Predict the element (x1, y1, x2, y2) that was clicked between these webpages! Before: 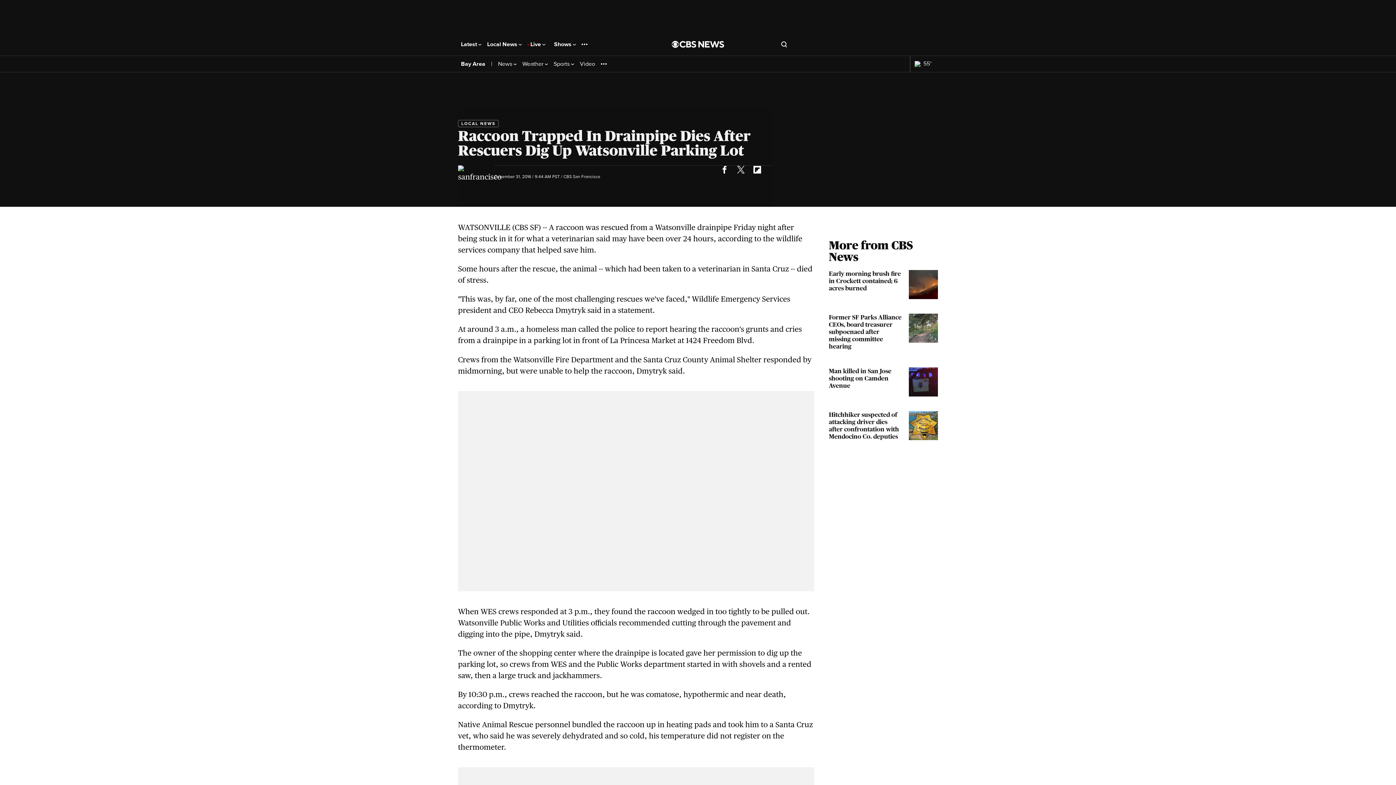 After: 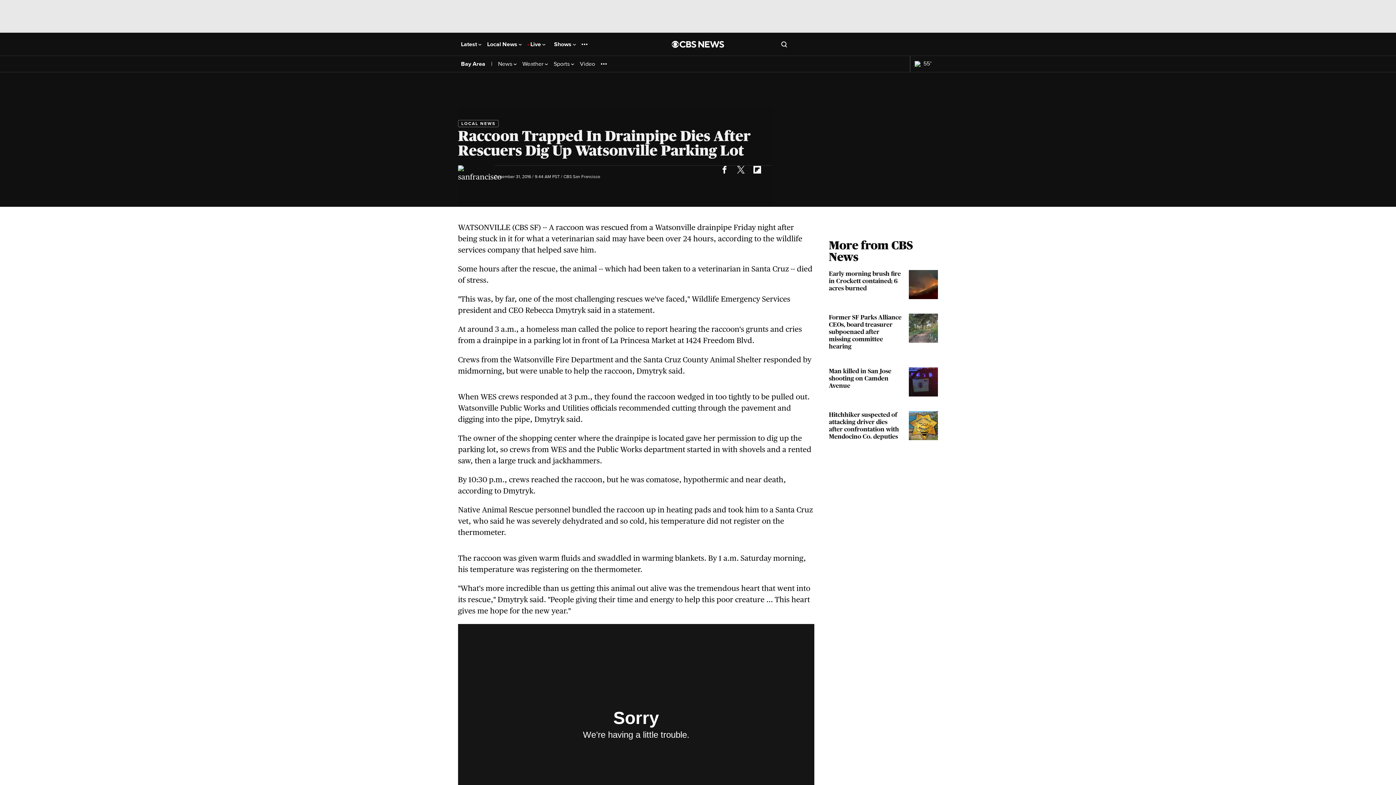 Action: bbox: (732, 161, 749, 177)